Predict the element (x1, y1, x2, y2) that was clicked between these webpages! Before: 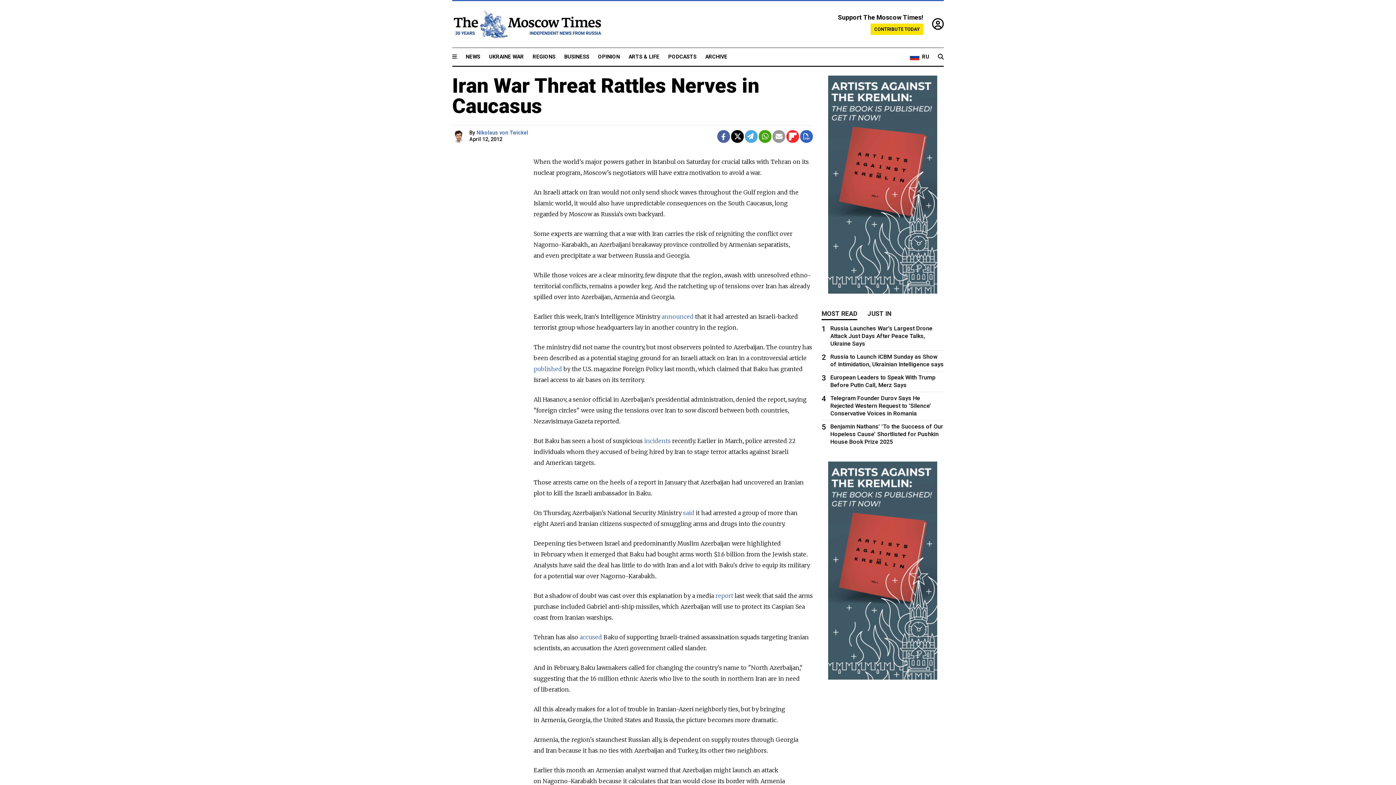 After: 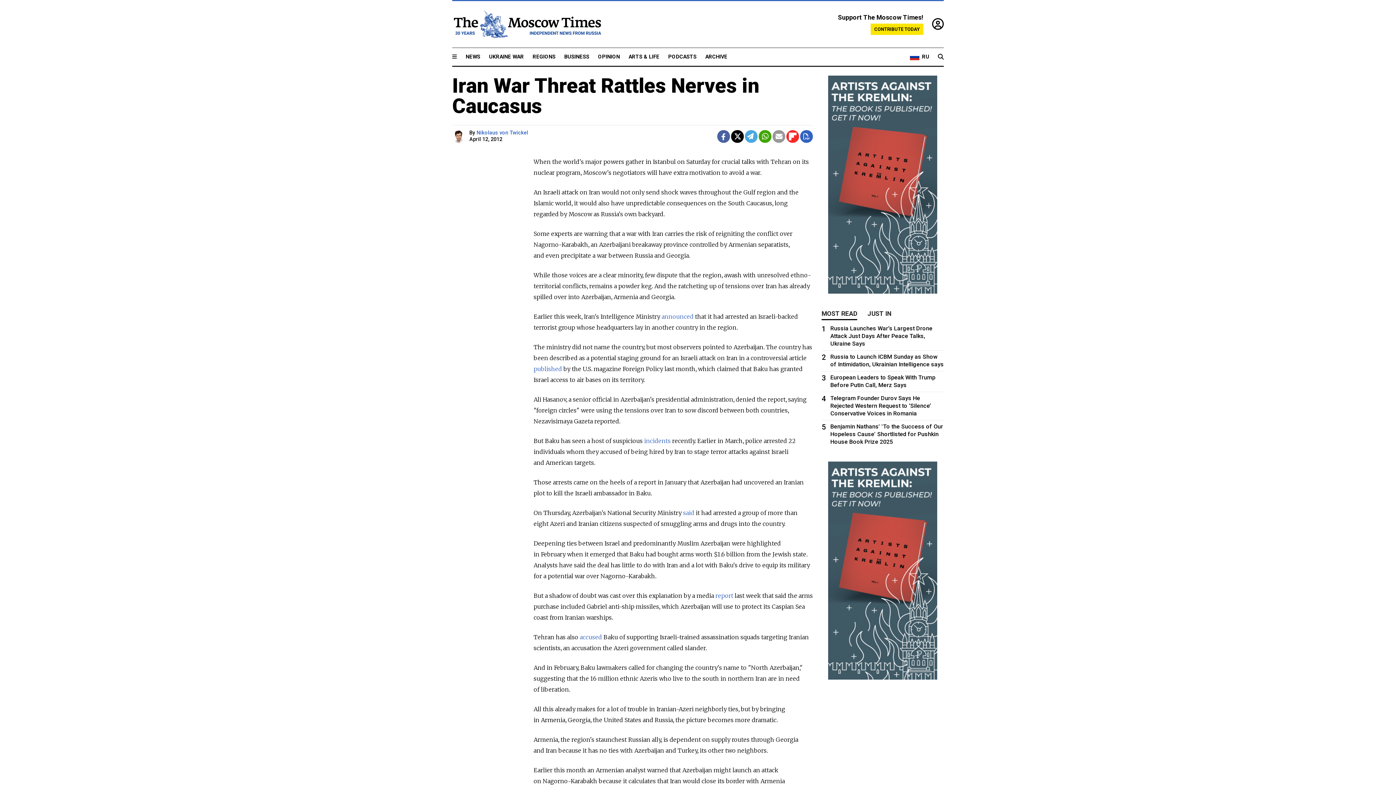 Action: bbox: (731, 130, 744, 142)